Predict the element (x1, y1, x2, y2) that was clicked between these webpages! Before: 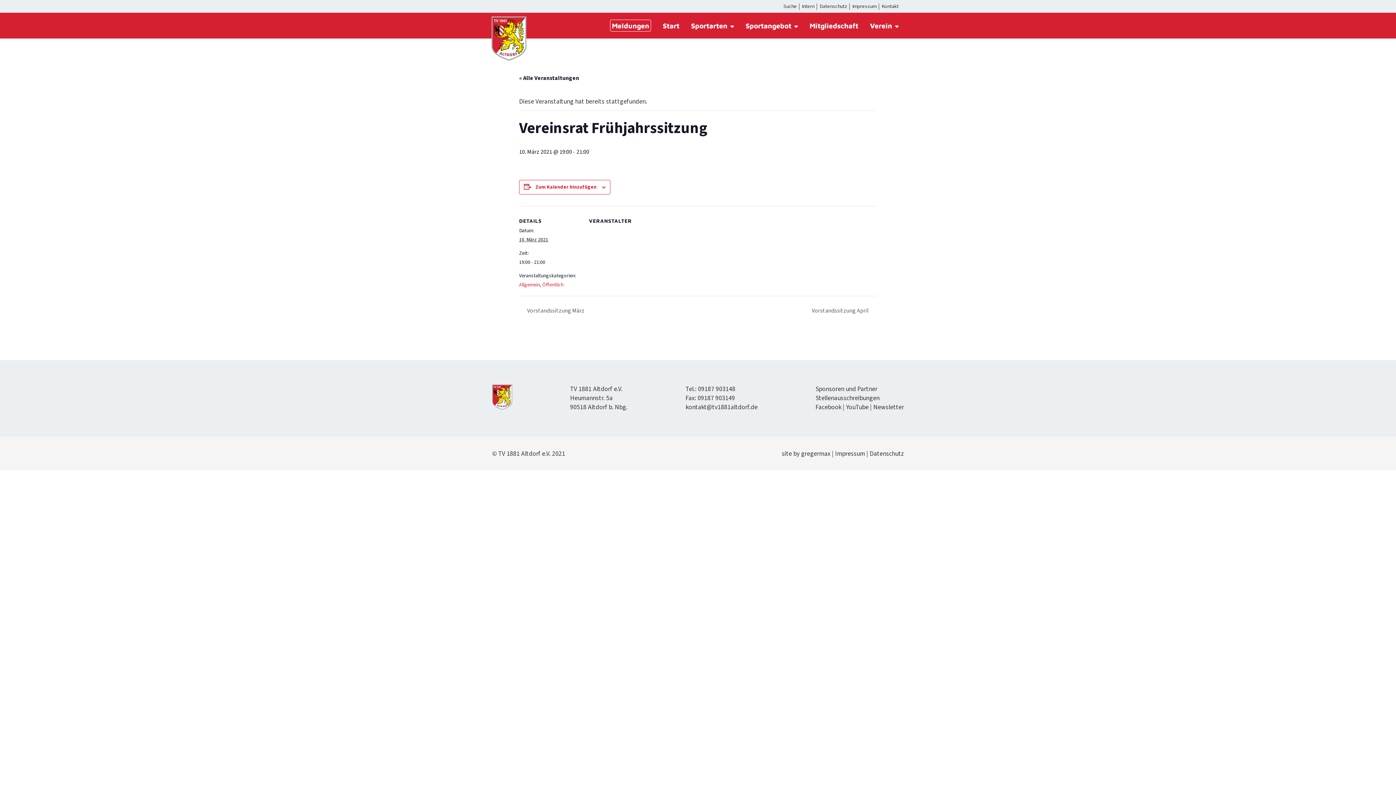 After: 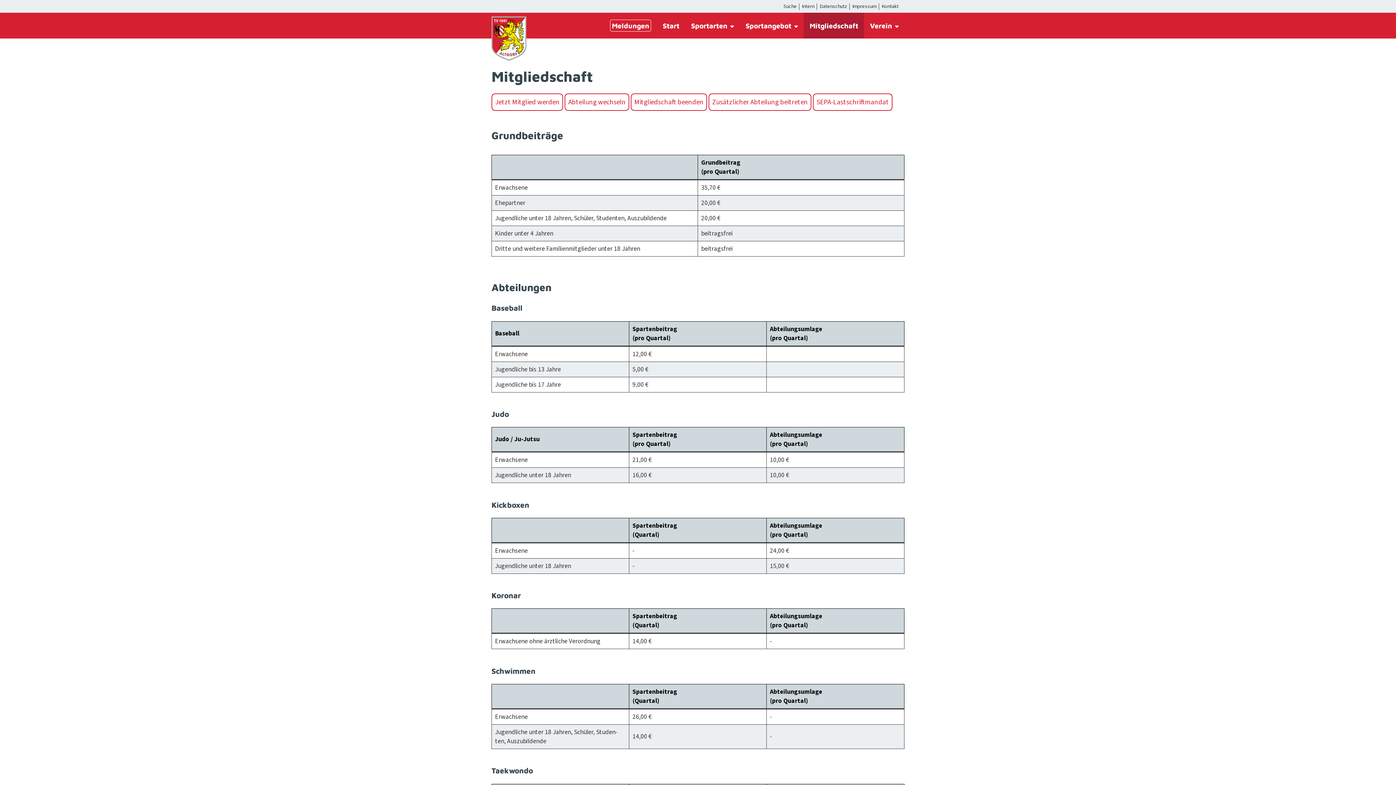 Action: label: Mitgliedschaft bbox: (804, 12, 864, 38)